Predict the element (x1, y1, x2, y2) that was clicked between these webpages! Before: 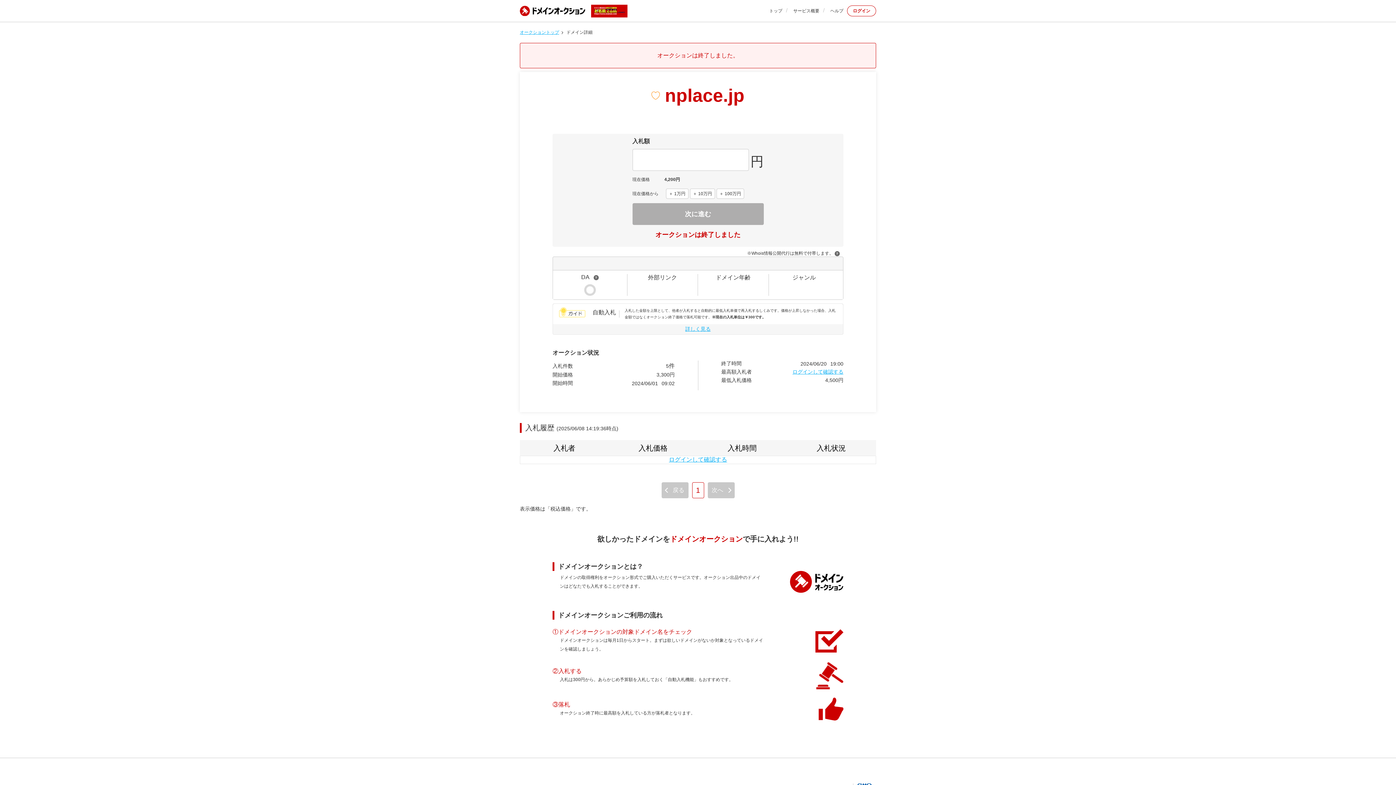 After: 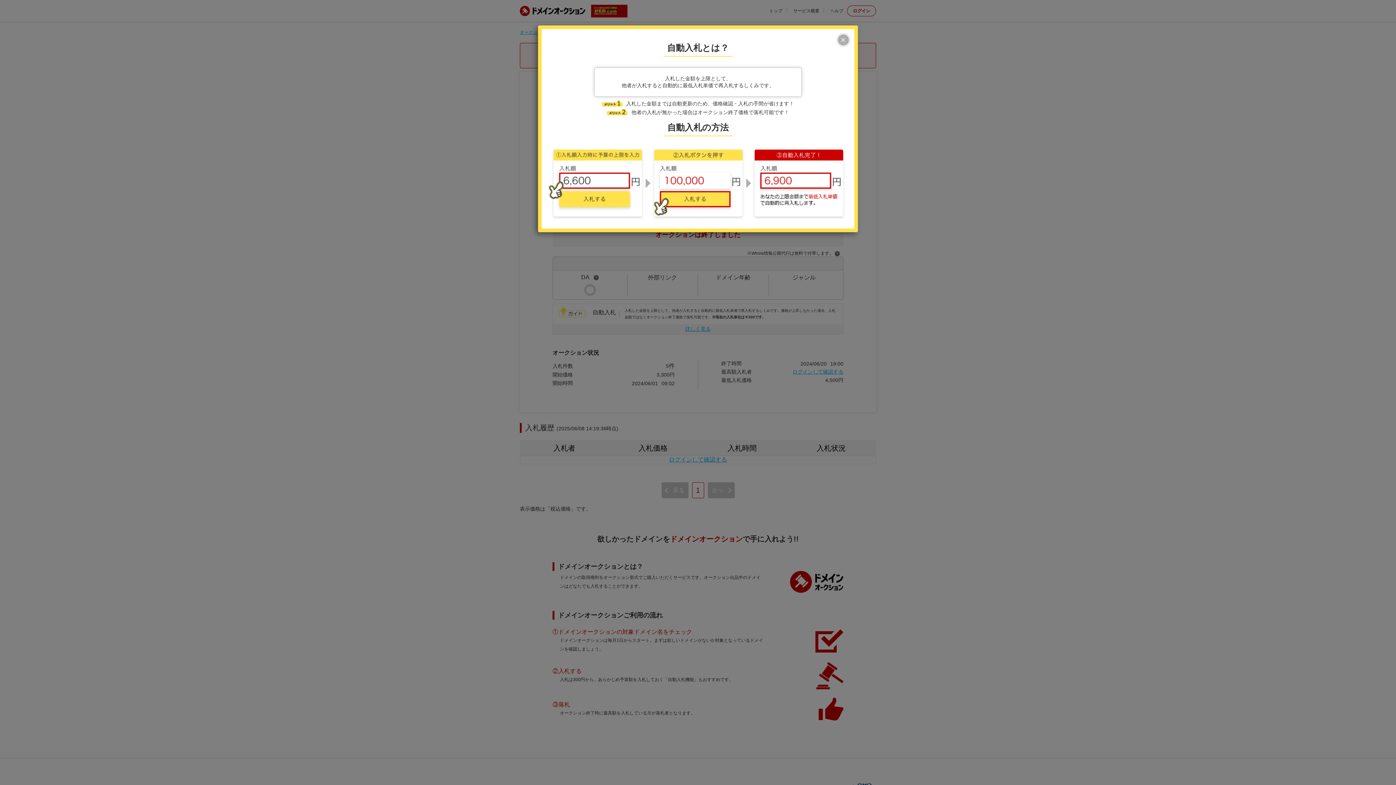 Action: label: 自動入札

入札した金額を上限として、他者が入札すると自動的に最低入札単価で再入札するしくみです。価格が上昇しなかった場合、入札金額ではなくオークション終了価格で落札可能です。※現在の入札単位は￥300です。

詳しく見る bbox: (552, 303, 843, 334)